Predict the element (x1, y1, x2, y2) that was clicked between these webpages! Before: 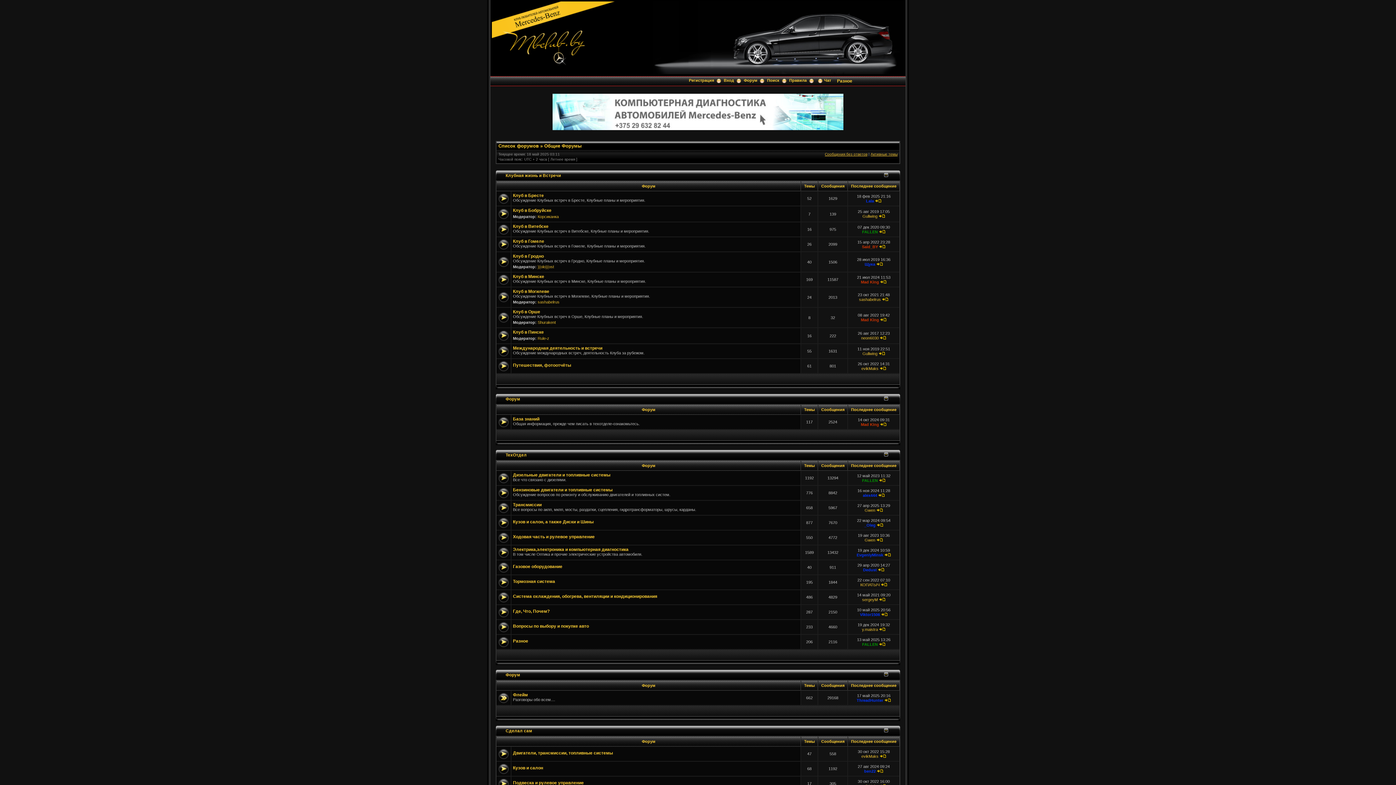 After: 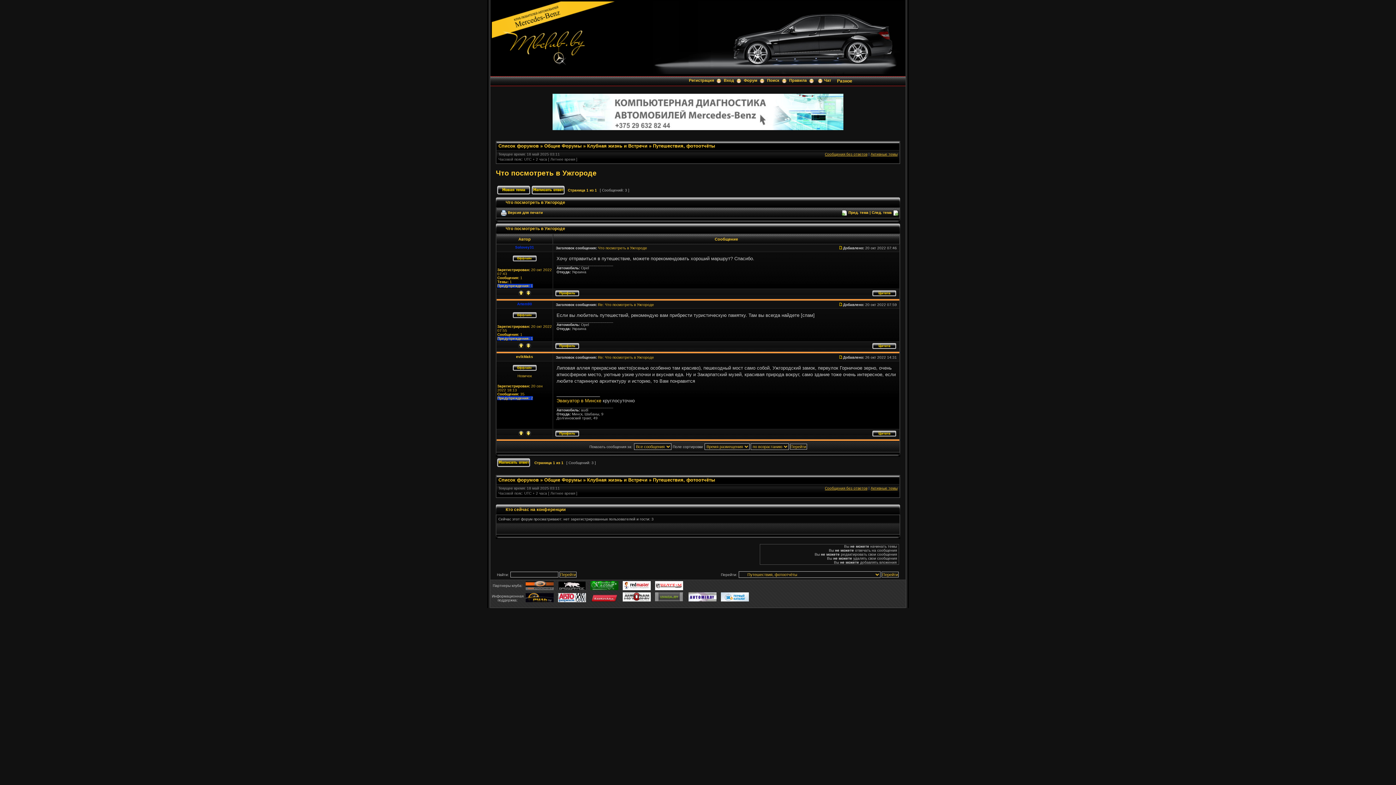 Action: bbox: (879, 366, 886, 370)